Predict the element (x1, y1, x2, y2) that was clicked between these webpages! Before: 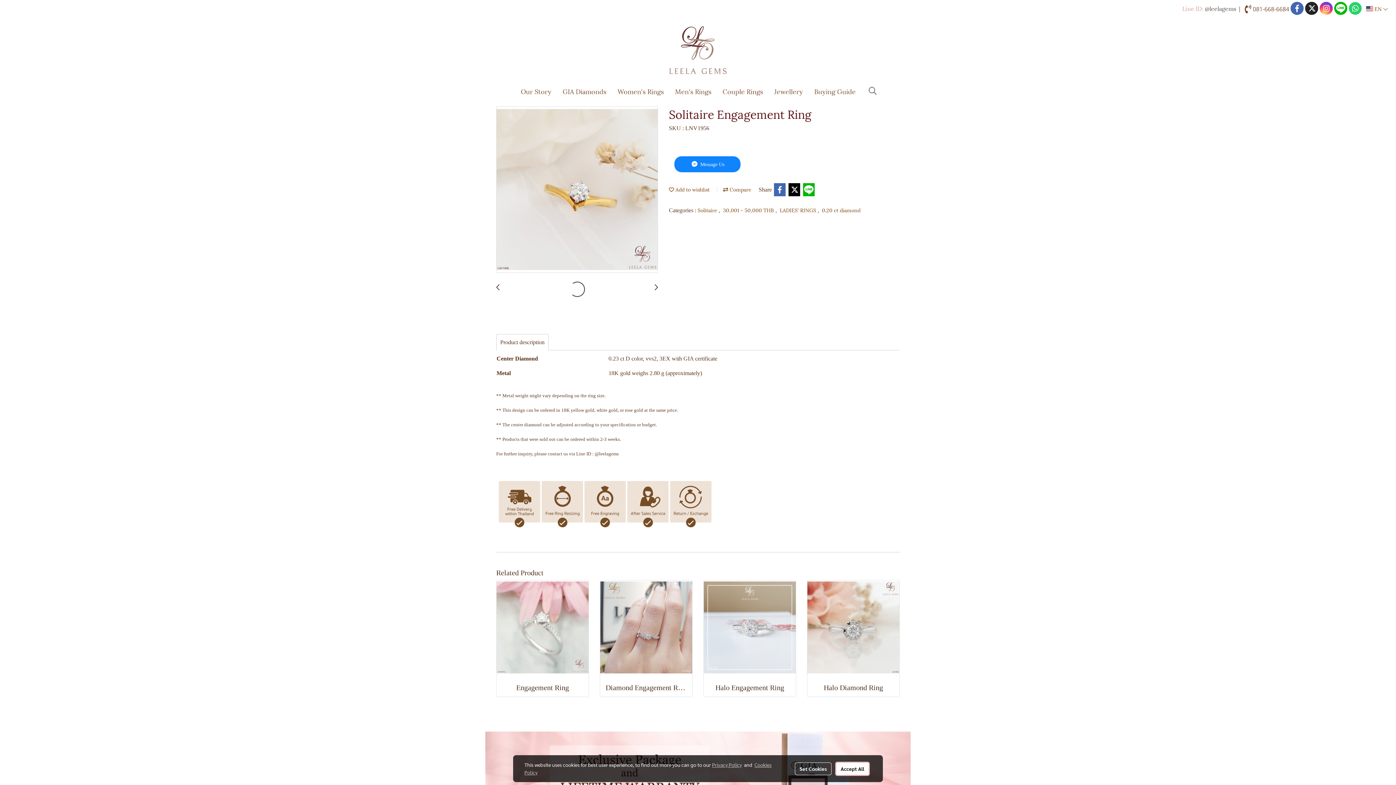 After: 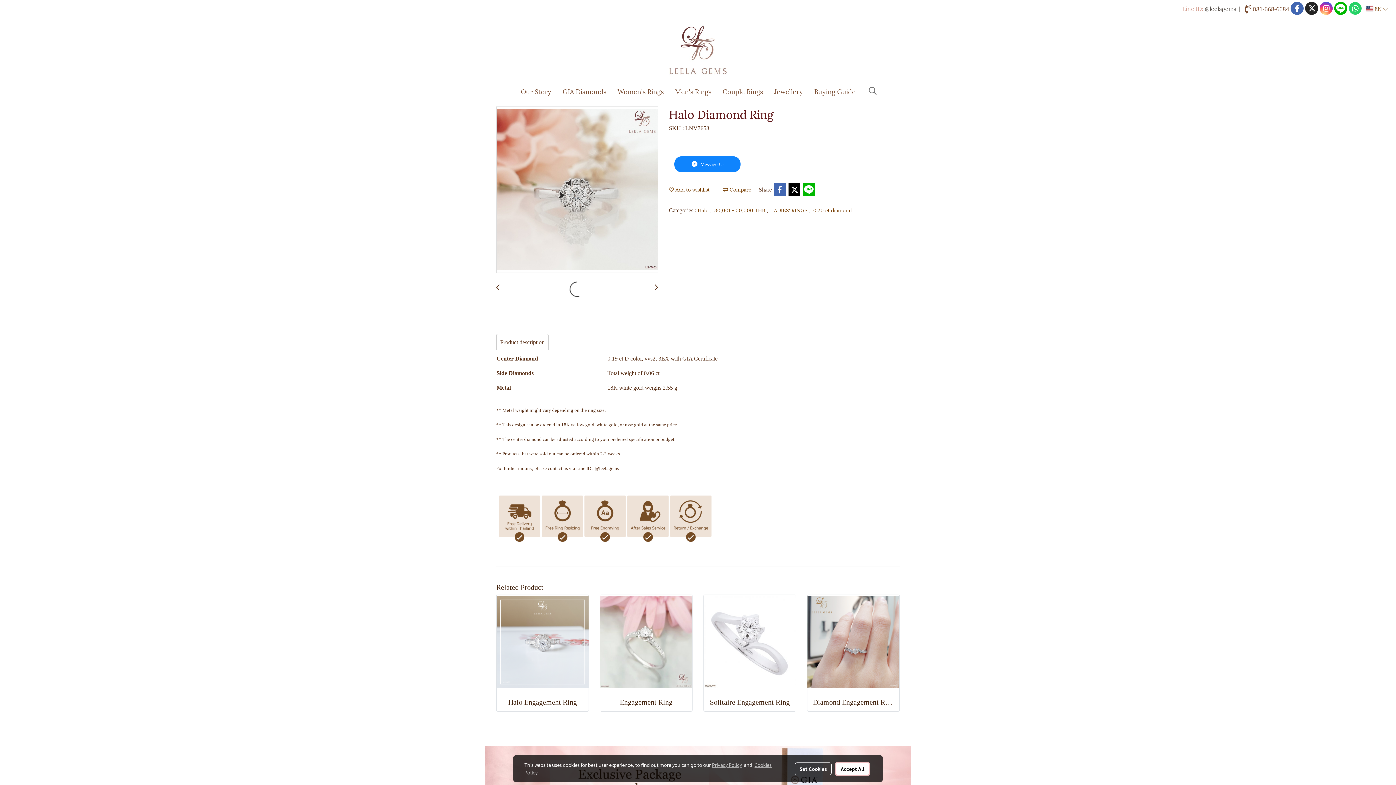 Action: bbox: (813, 682, 894, 693) label: Halo Diamond Ring